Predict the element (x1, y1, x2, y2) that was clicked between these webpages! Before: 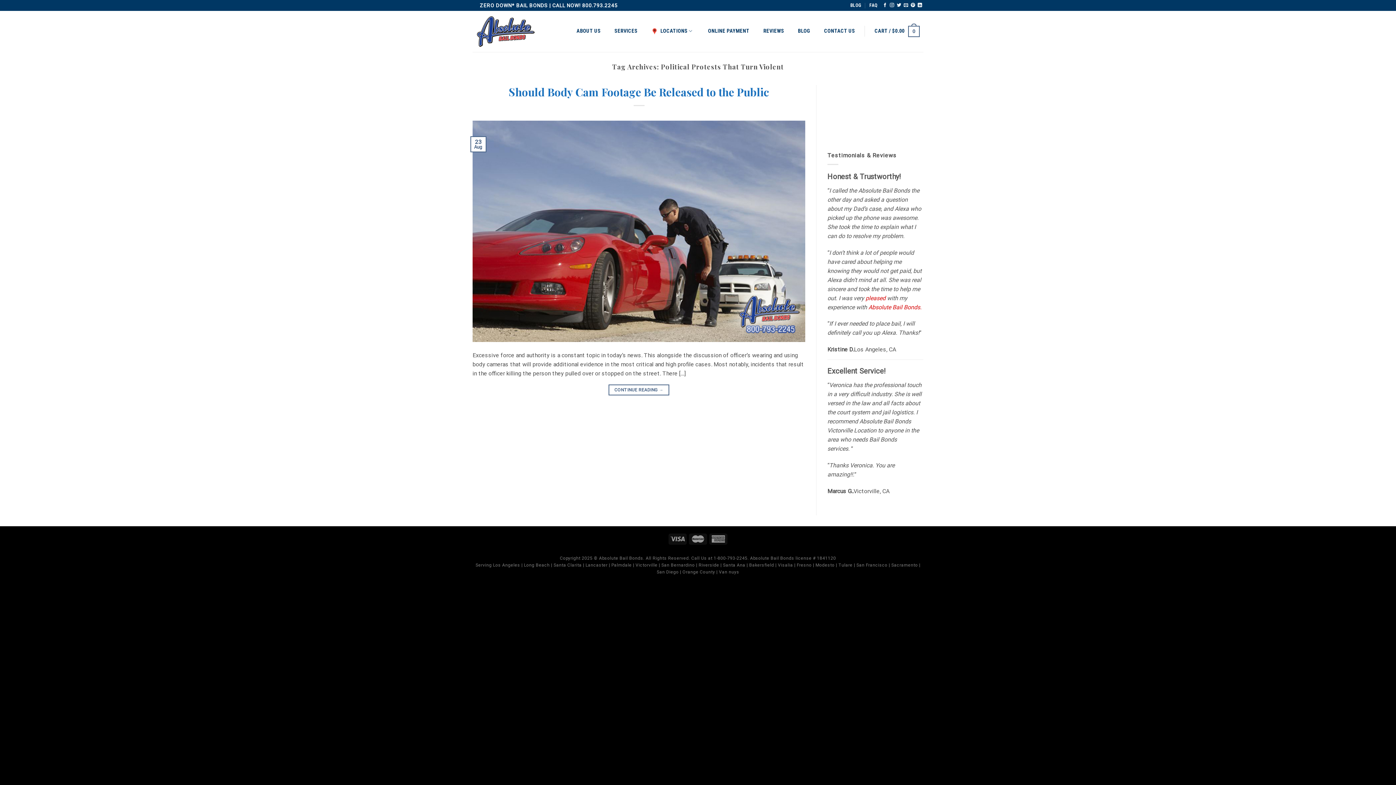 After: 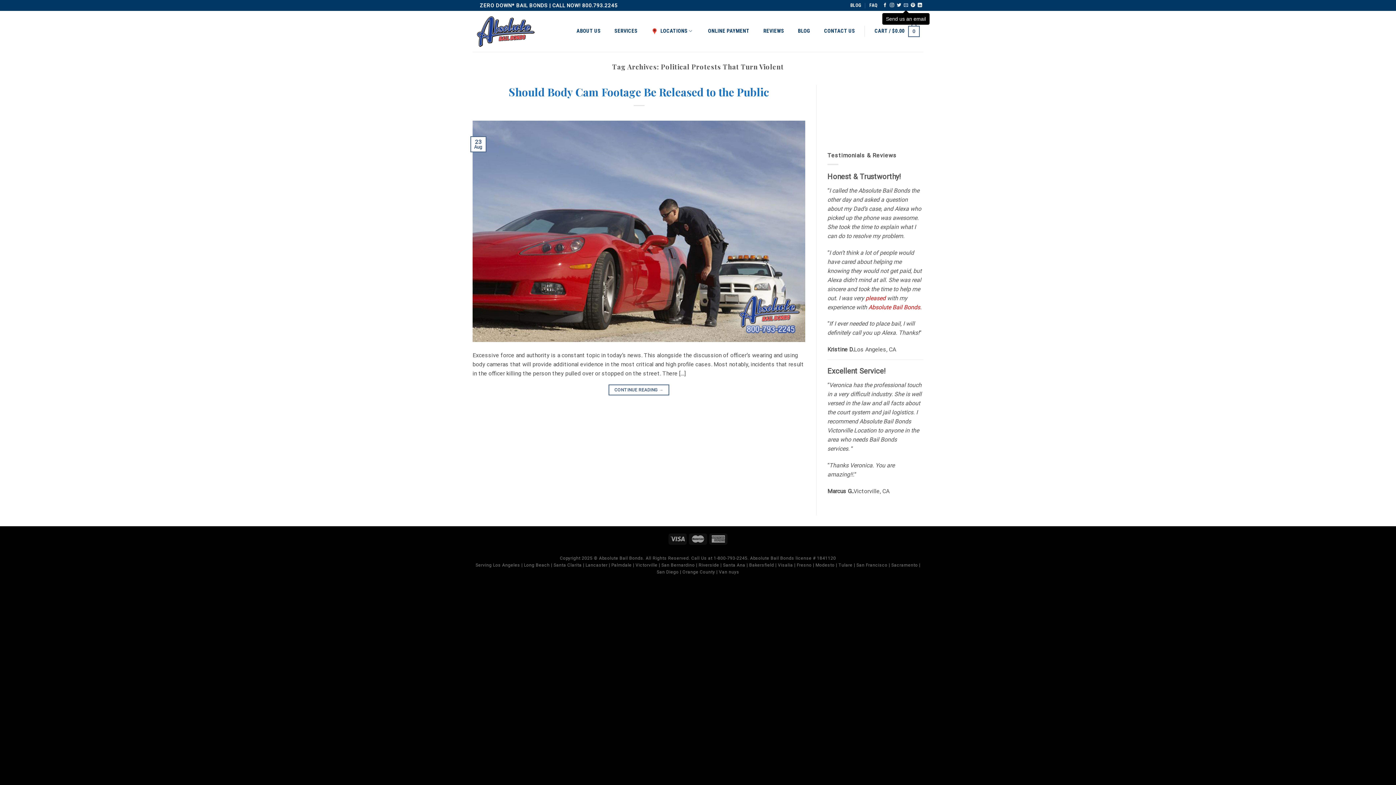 Action: label: Send us an email bbox: (904, 2, 908, 7)